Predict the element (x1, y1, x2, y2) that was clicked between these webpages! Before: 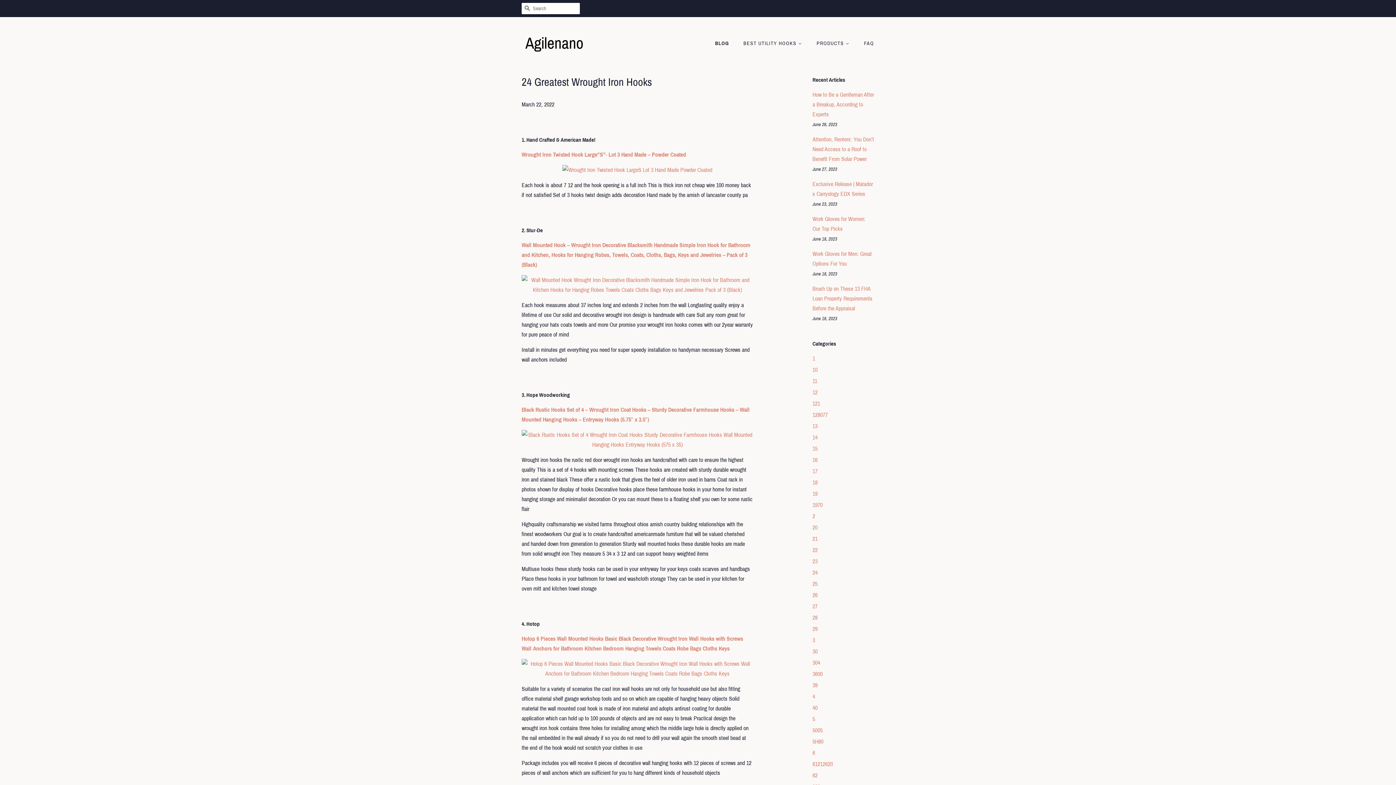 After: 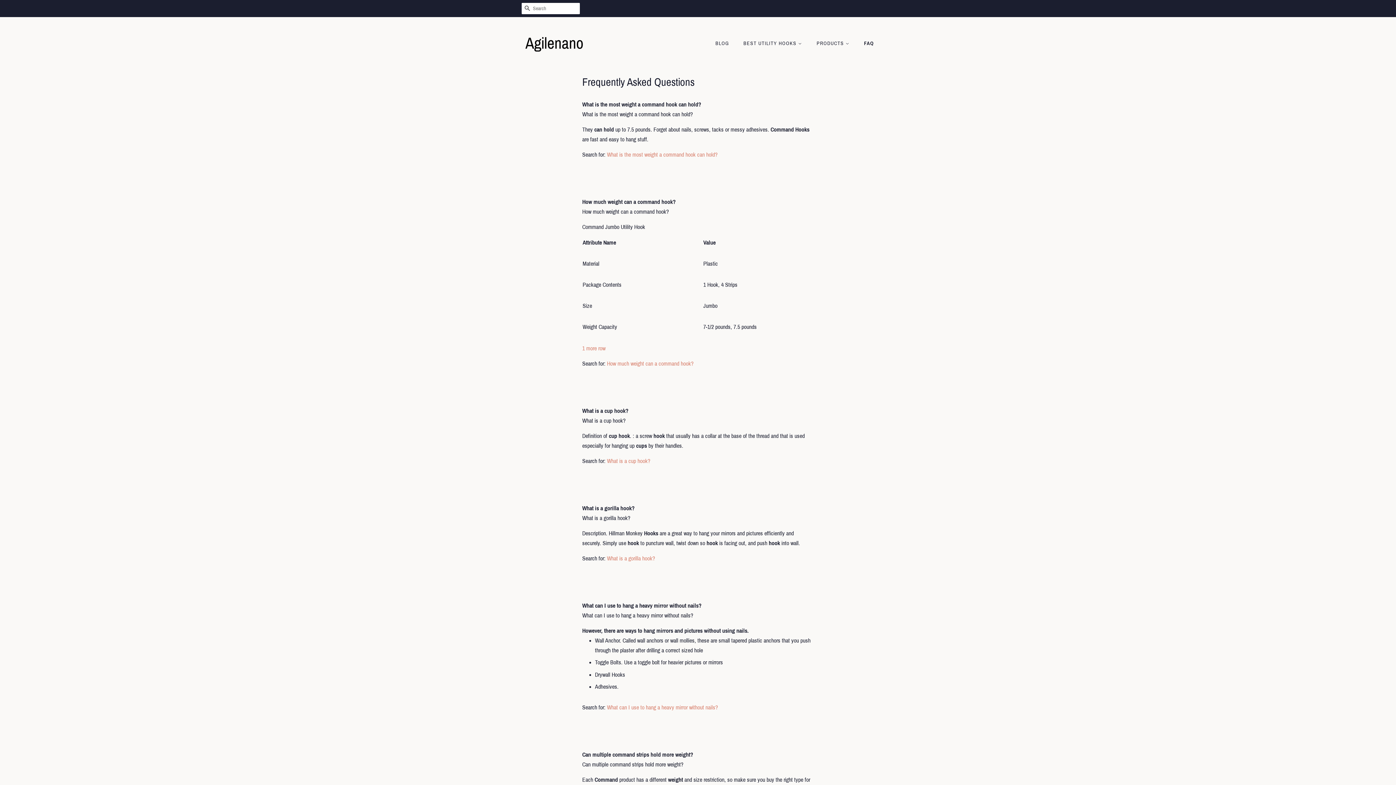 Action: bbox: (858, 36, 874, 50) label: FAQ